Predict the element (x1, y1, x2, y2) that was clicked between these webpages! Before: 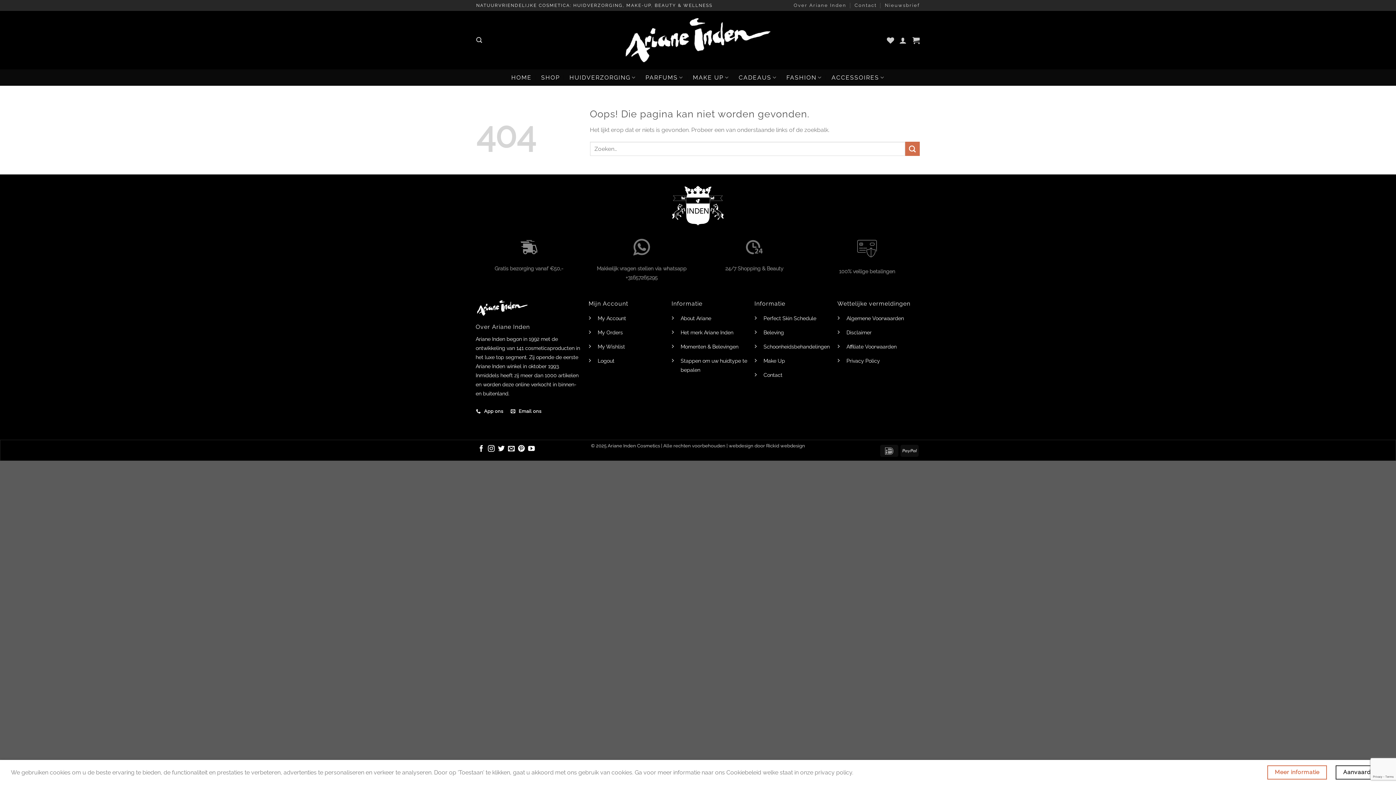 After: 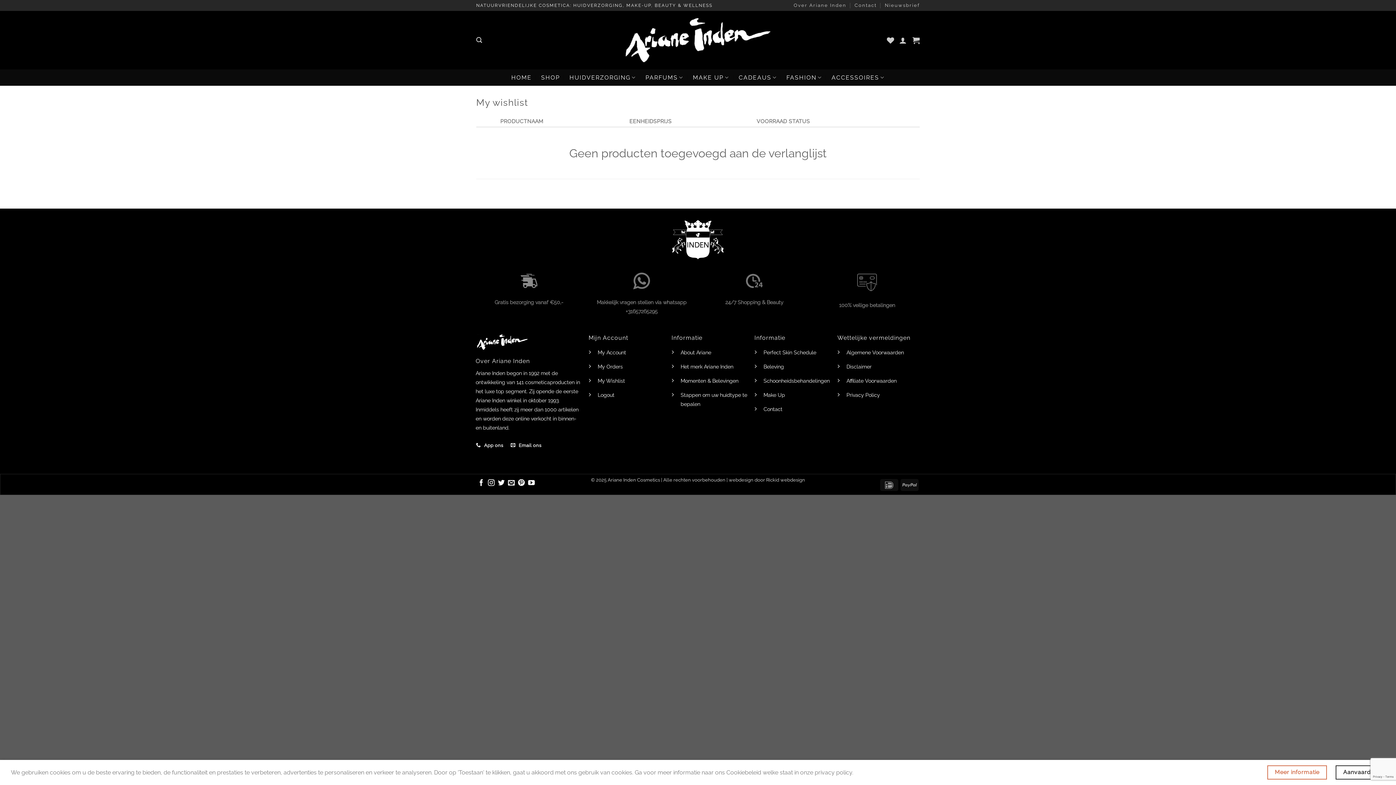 Action: bbox: (887, 32, 894, 48) label: Verlanglijst